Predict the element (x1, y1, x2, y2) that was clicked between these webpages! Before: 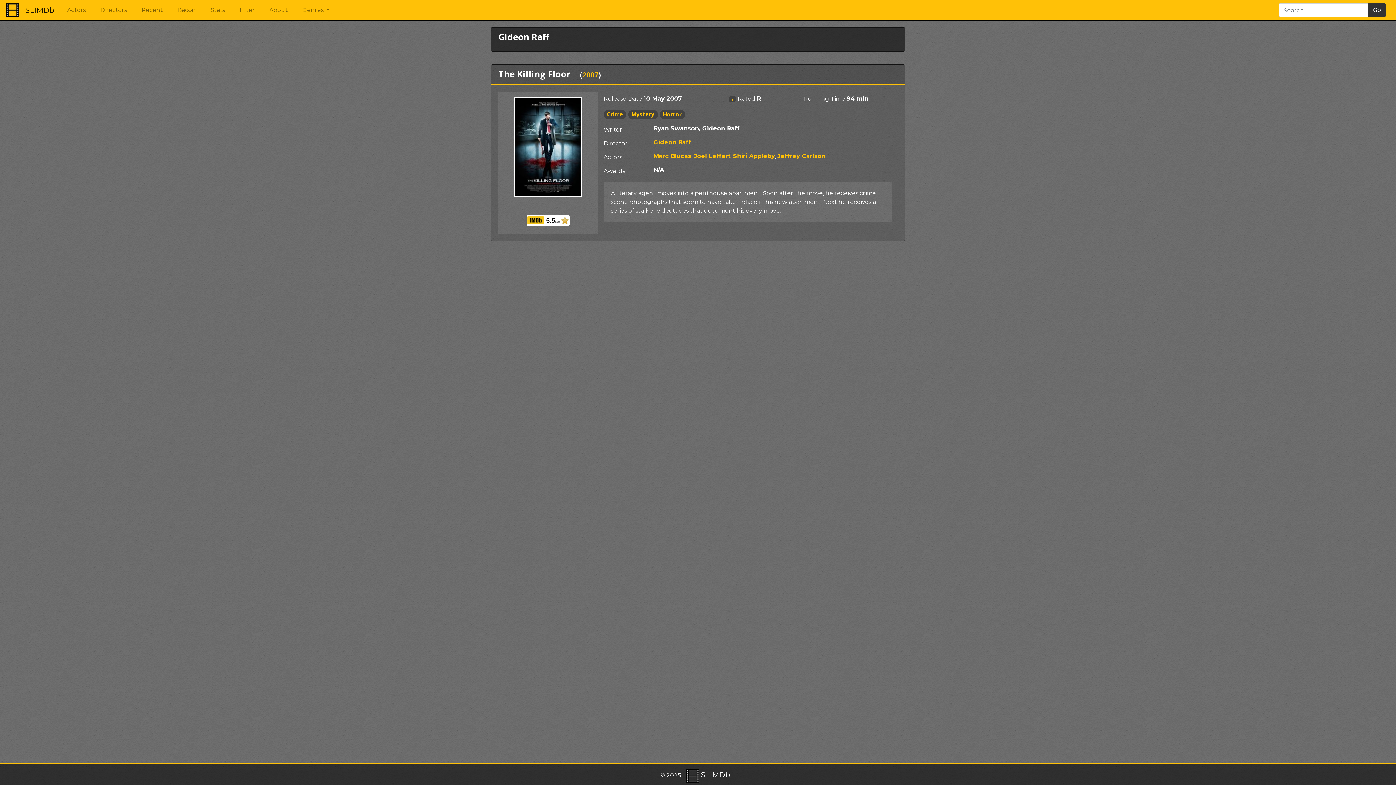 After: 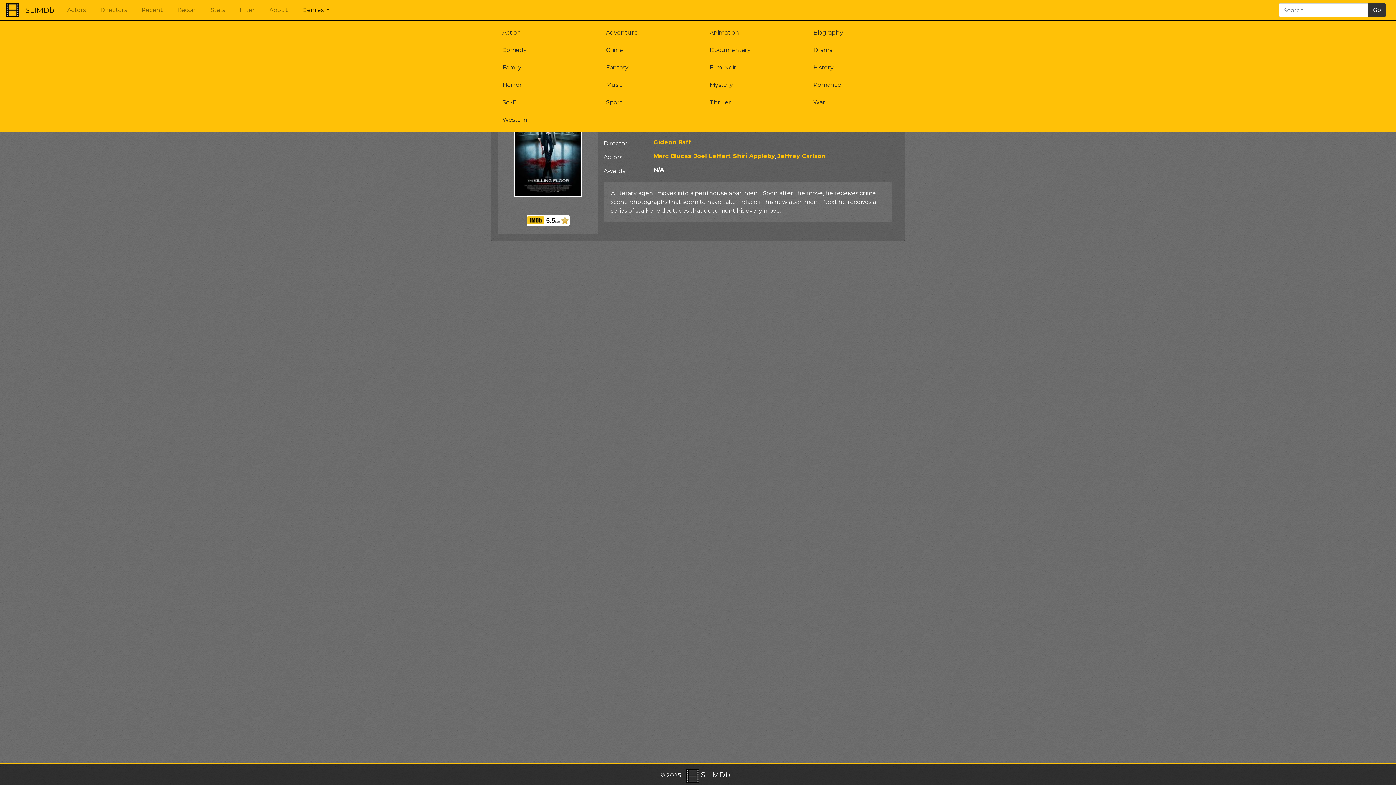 Action: bbox: (299, 2, 332, 17) label: Genres 